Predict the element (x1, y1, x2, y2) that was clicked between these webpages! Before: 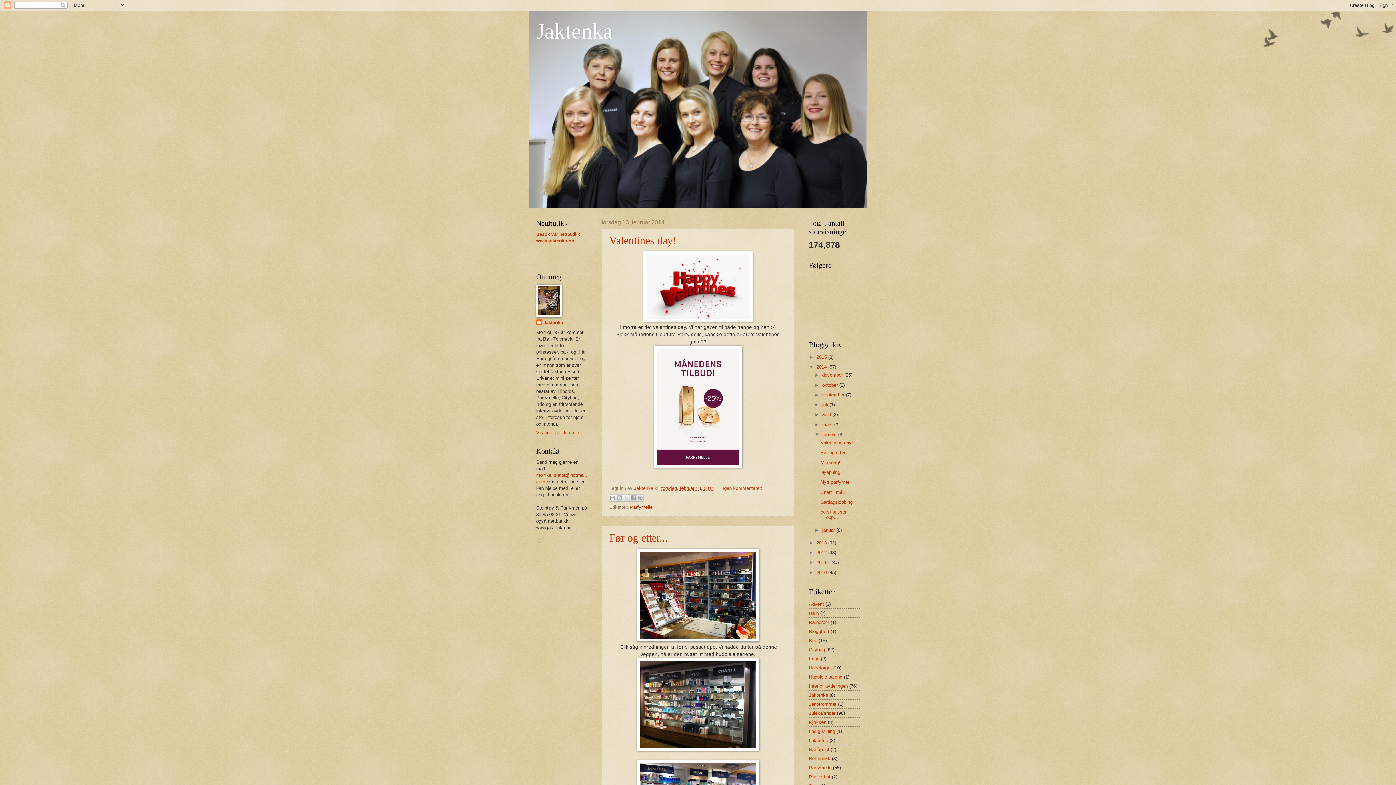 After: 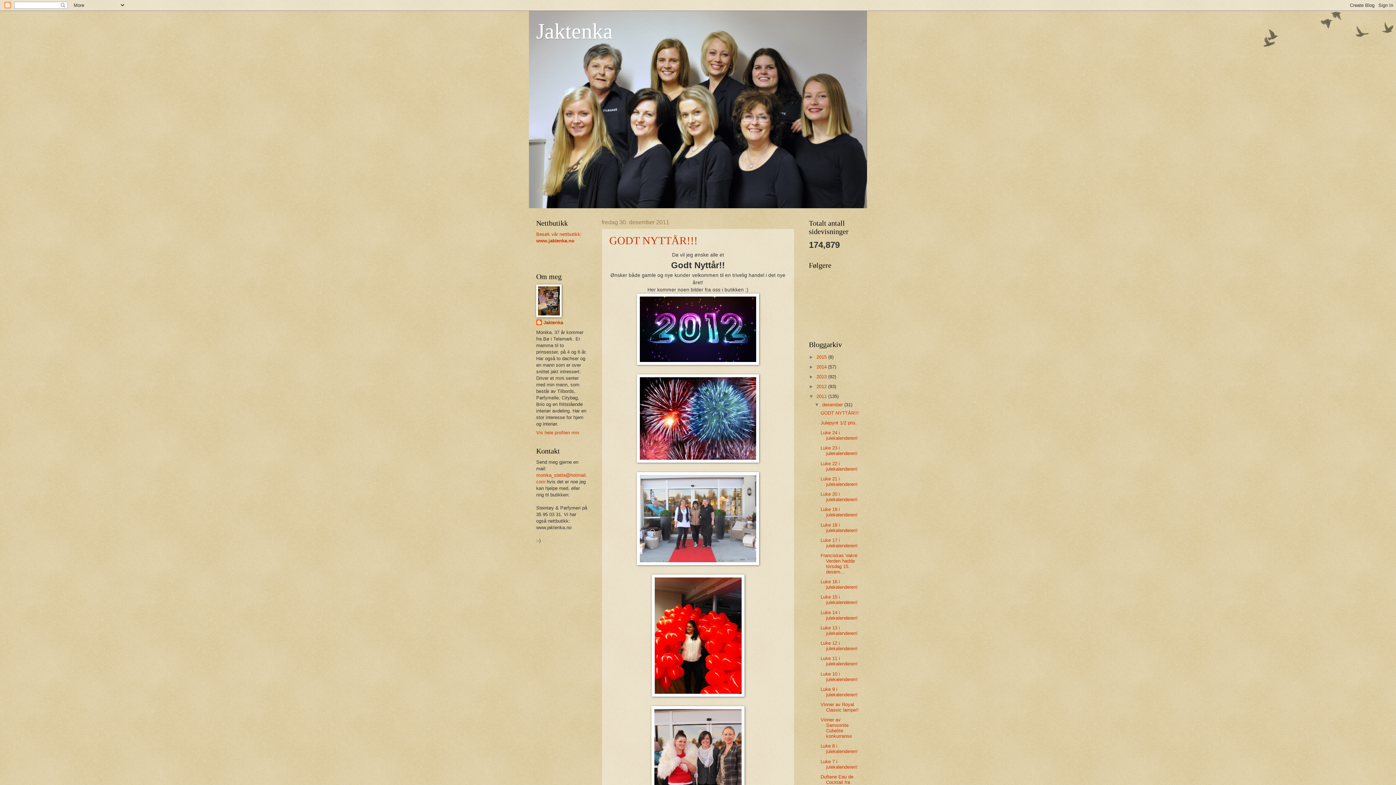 Action: bbox: (816, 560, 828, 565) label: 2011 